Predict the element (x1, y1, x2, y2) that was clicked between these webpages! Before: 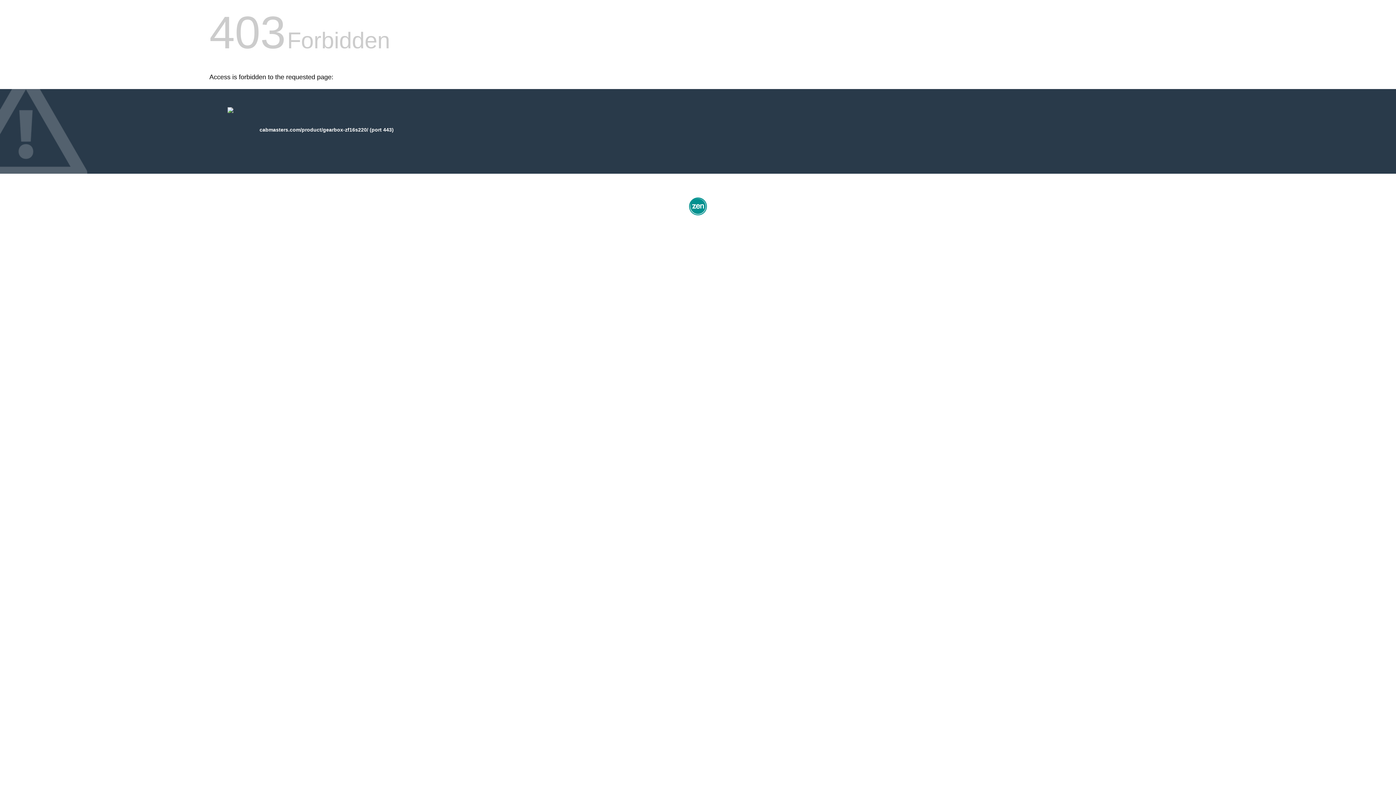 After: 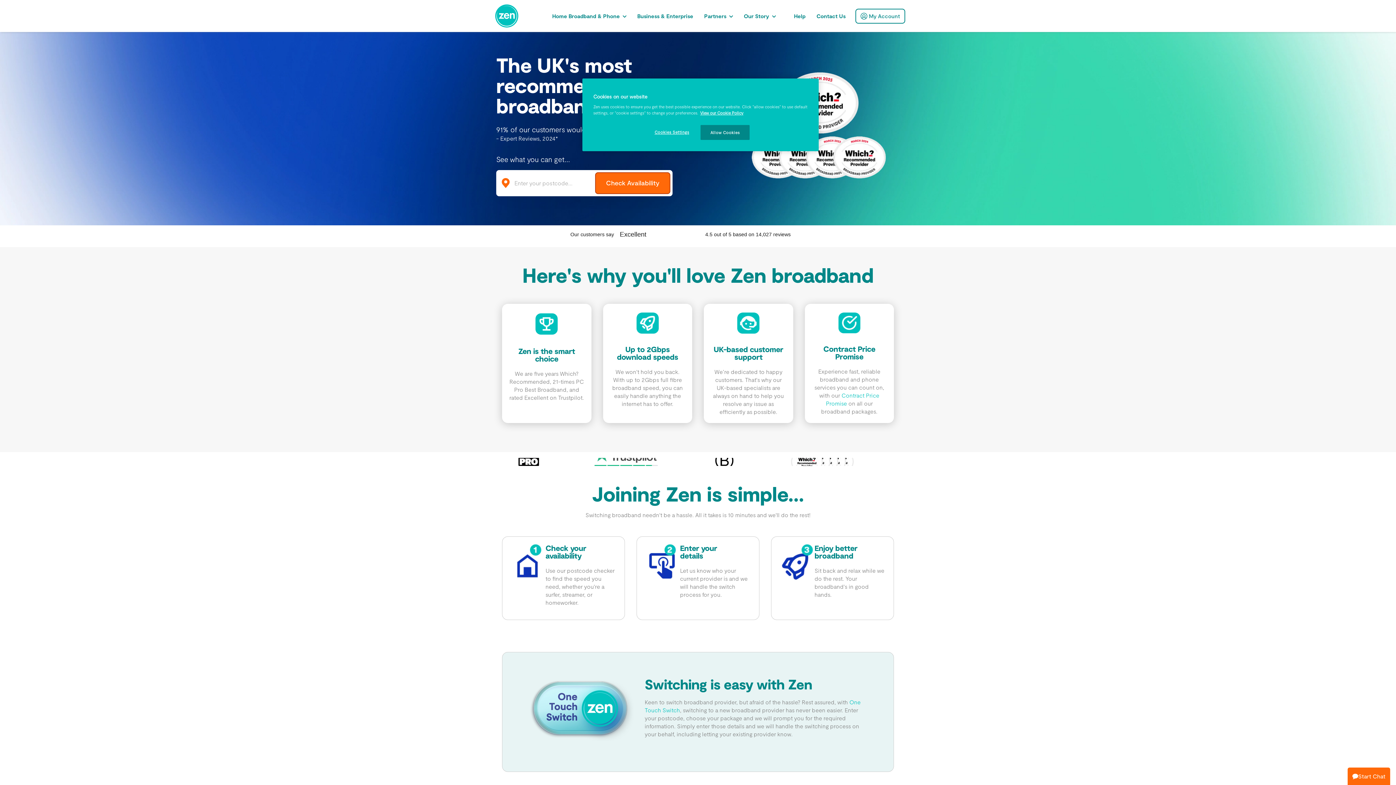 Action: bbox: (687, 212, 709, 218)